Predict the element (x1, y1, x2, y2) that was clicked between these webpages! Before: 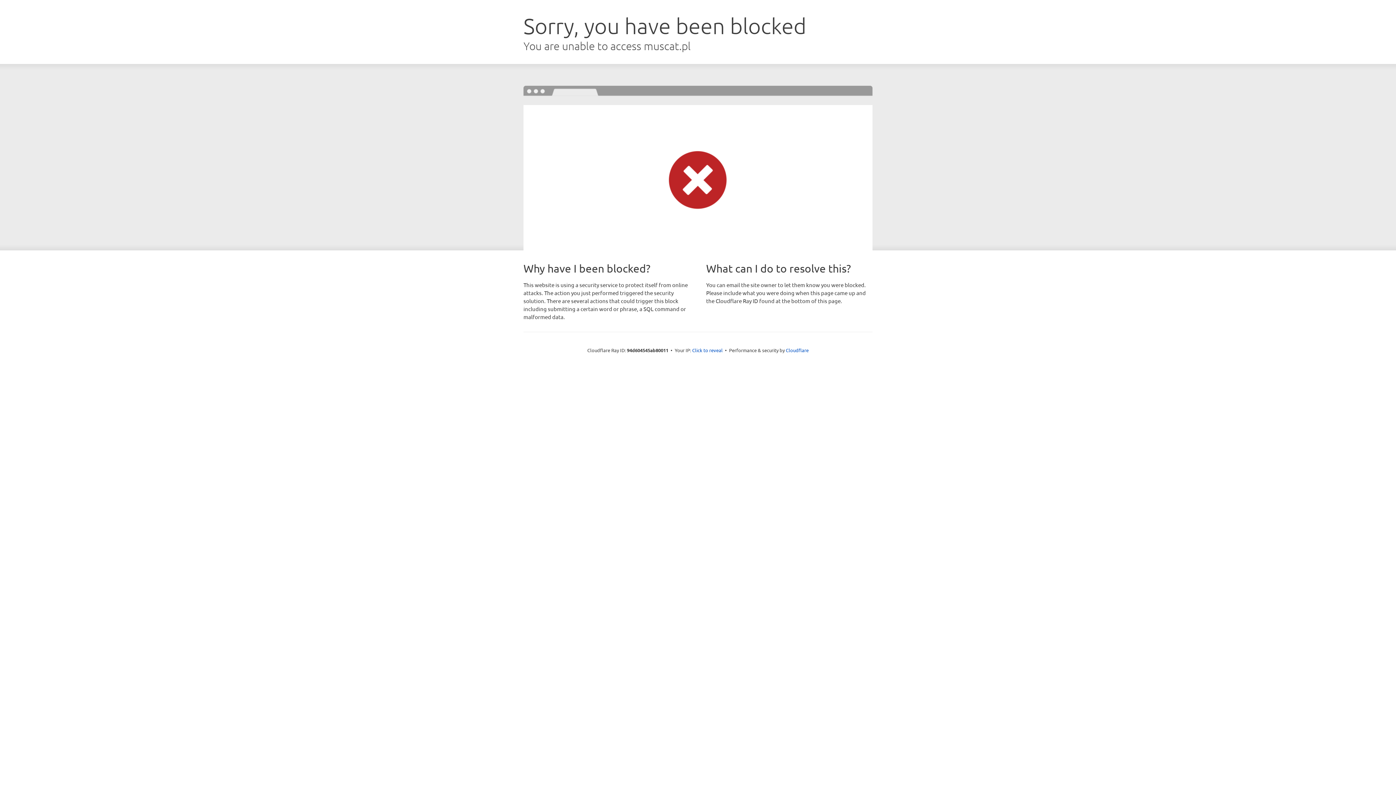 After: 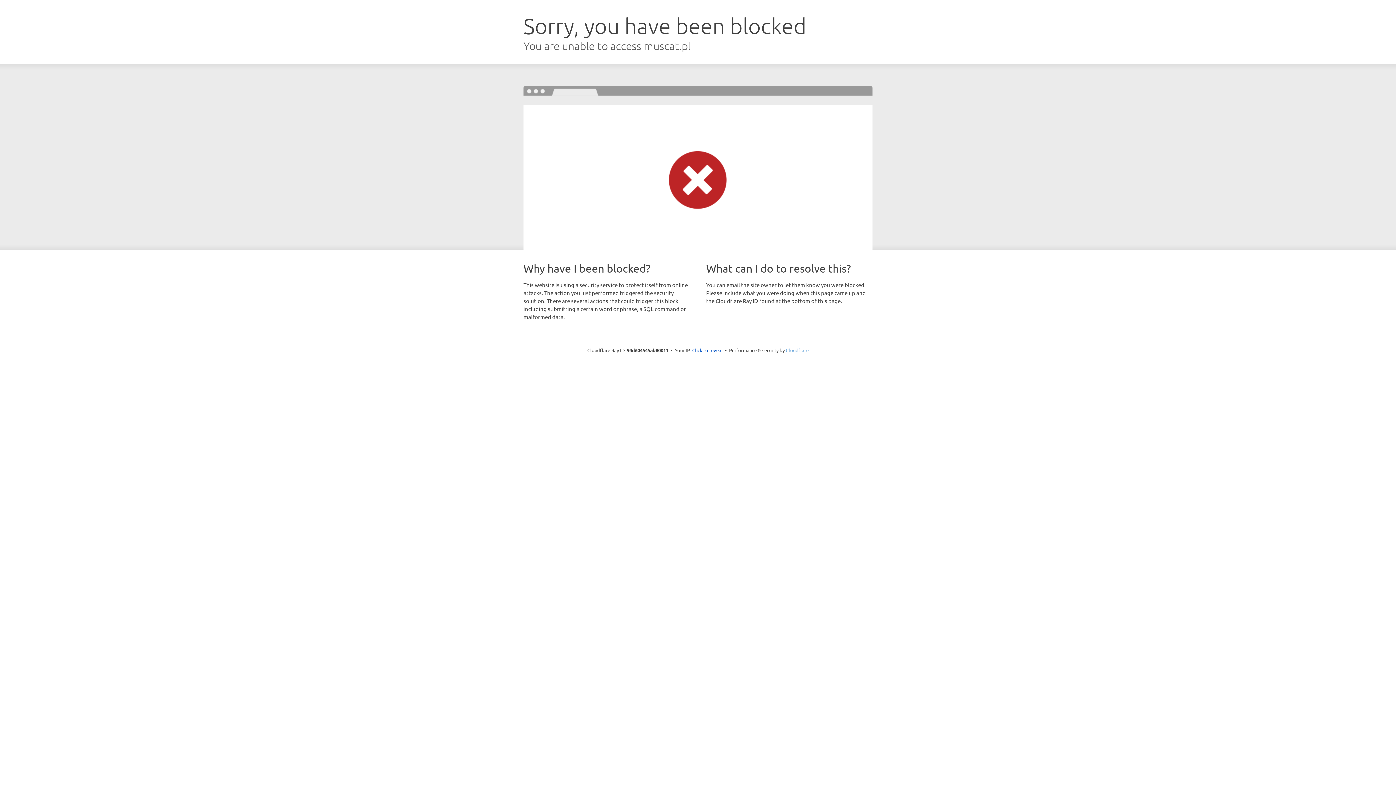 Action: label: Cloudflare bbox: (786, 347, 808, 353)